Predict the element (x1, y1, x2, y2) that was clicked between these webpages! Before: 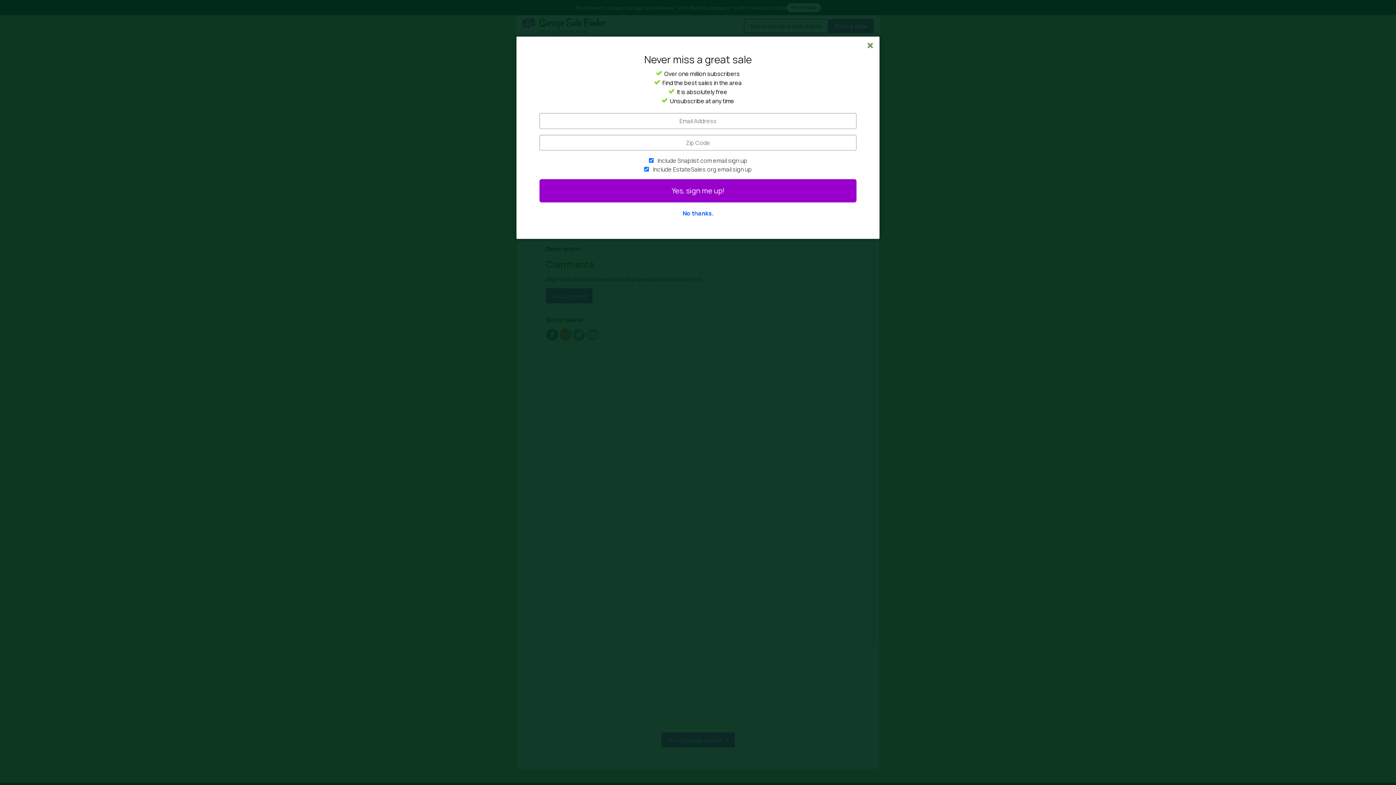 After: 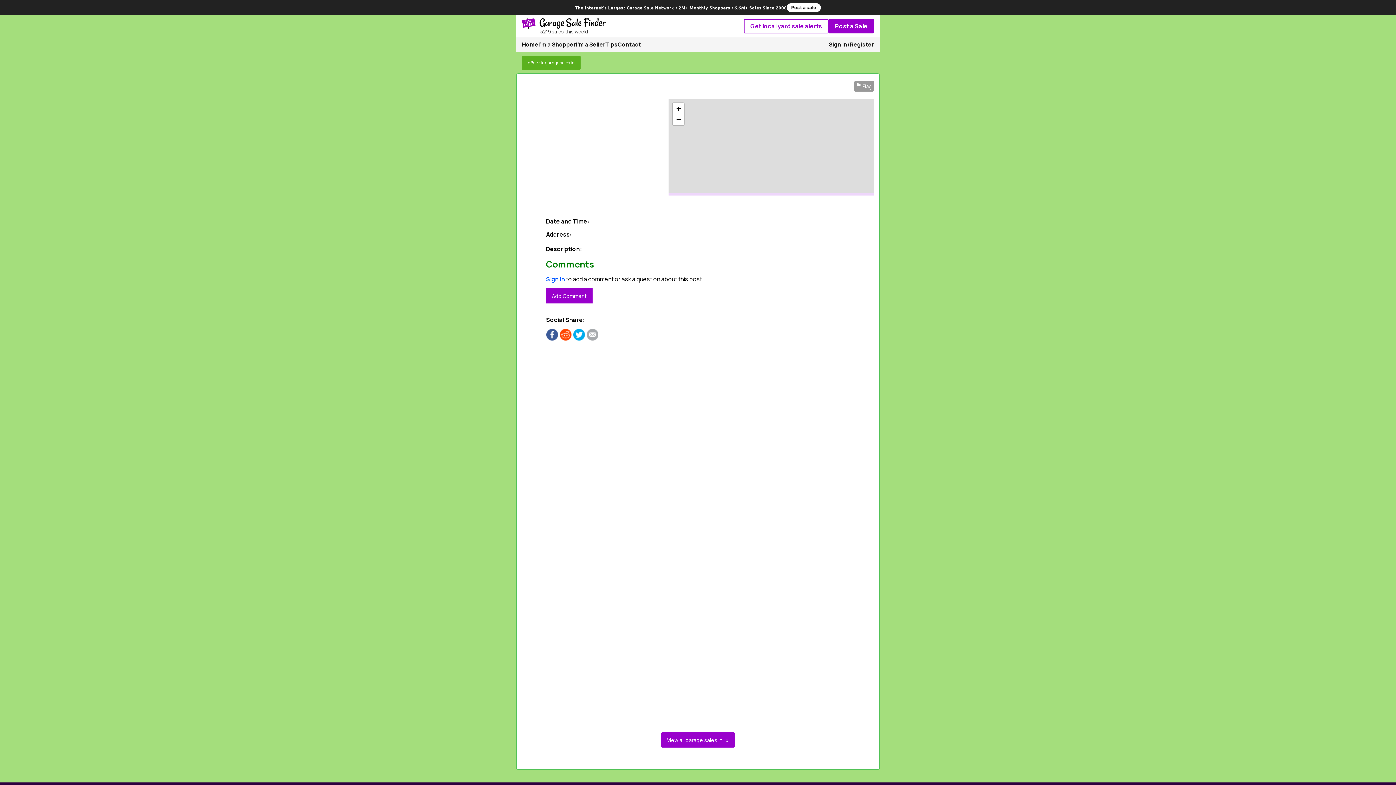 Action: label: No thanks. bbox: (682, 209, 713, 217)